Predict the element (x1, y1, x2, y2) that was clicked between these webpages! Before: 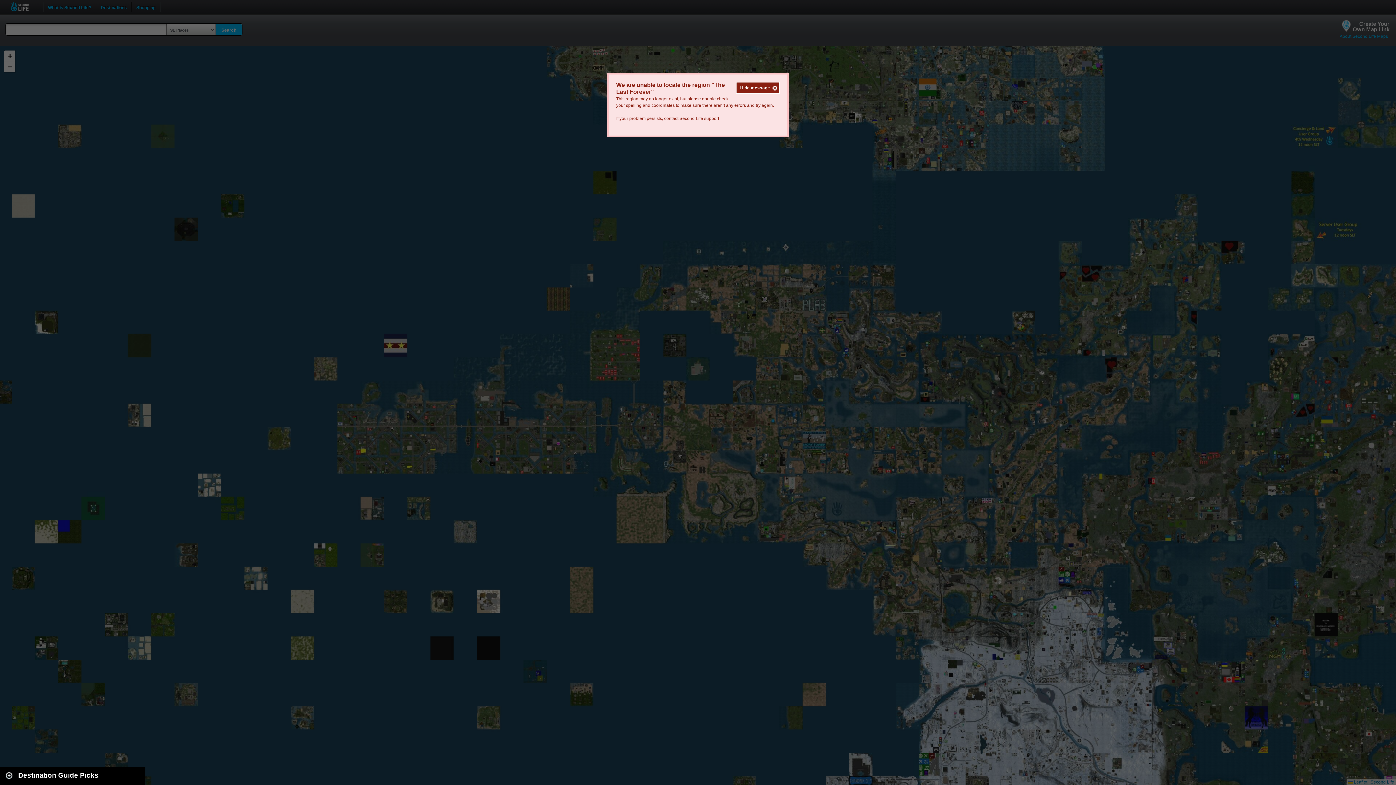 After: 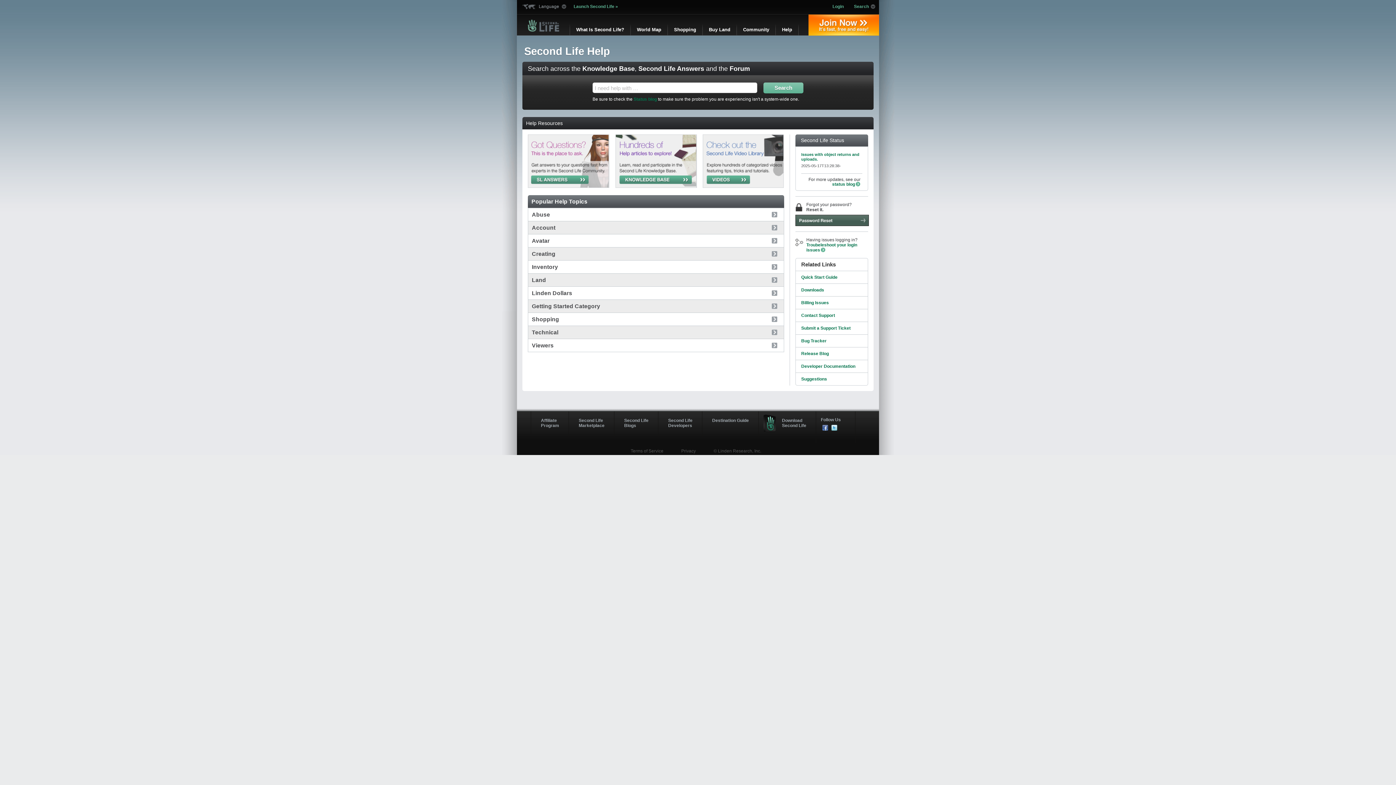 Action: label: Second Life support bbox: (679, 116, 719, 121)